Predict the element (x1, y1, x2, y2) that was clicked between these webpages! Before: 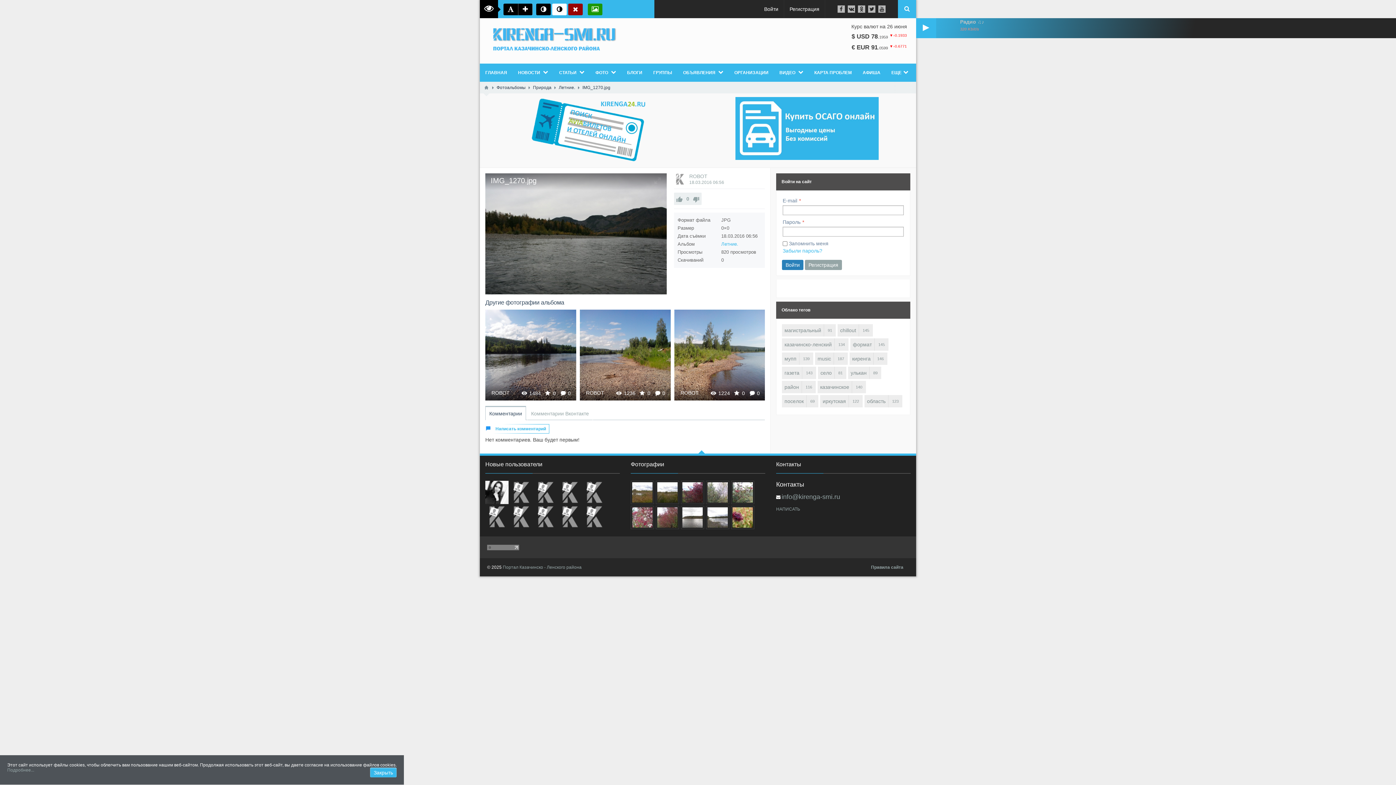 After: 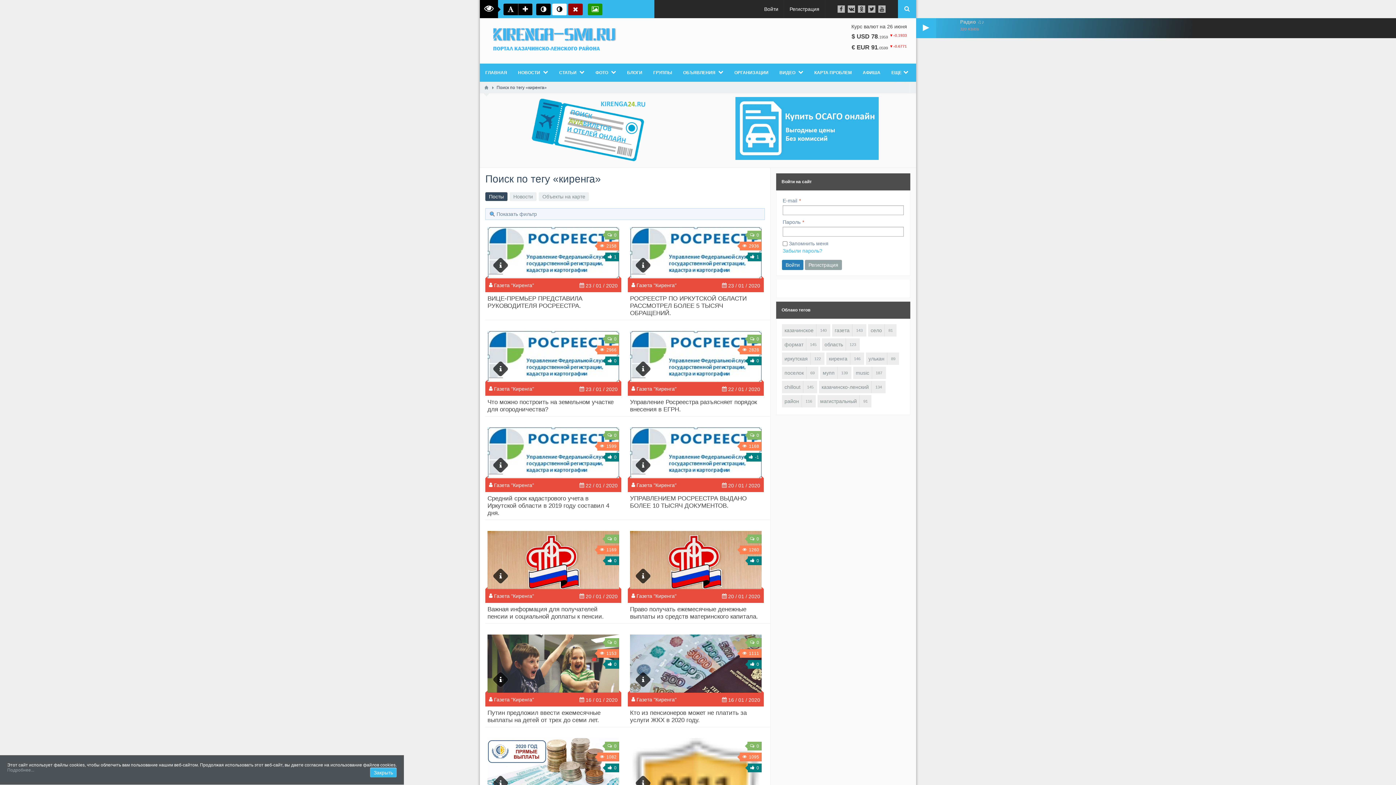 Action: bbox: (849, 352, 873, 365) label: киренга